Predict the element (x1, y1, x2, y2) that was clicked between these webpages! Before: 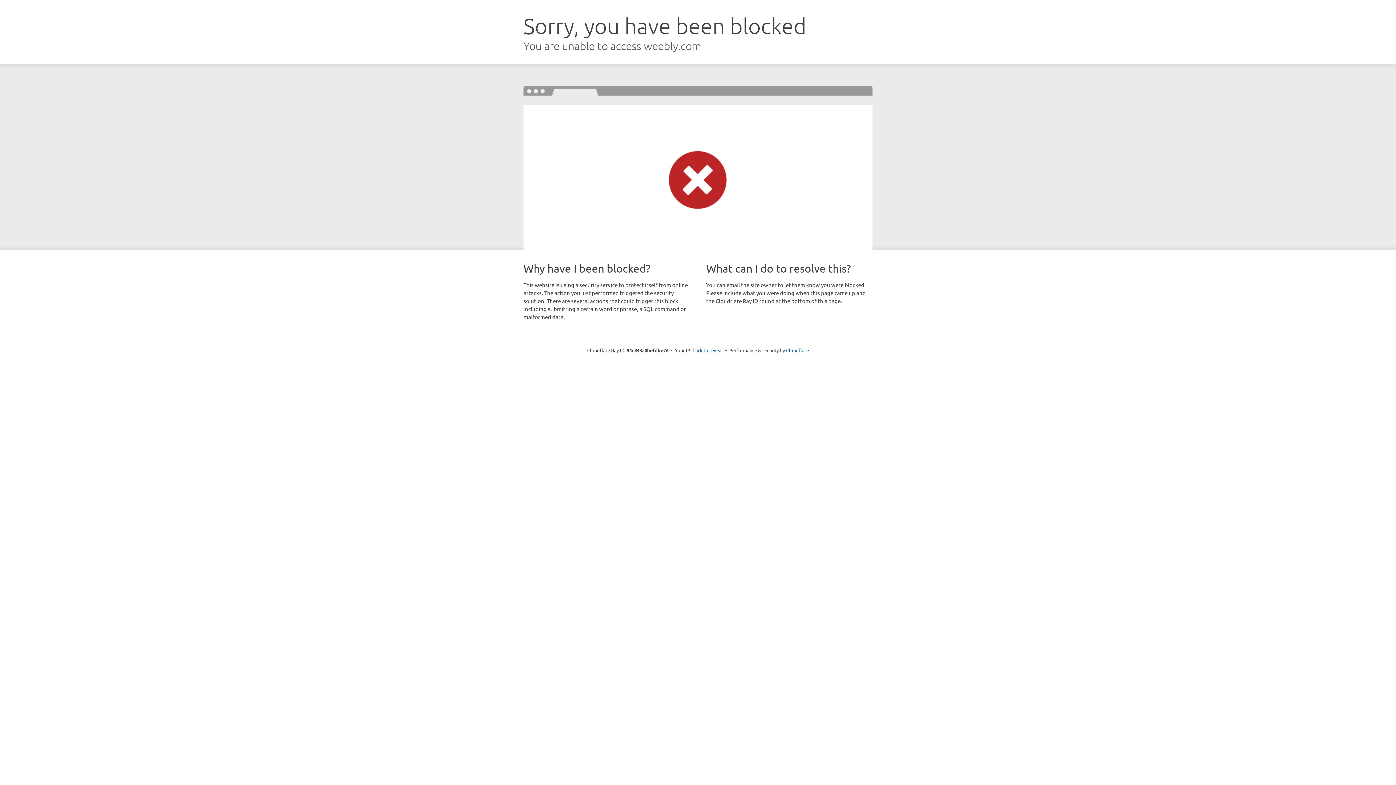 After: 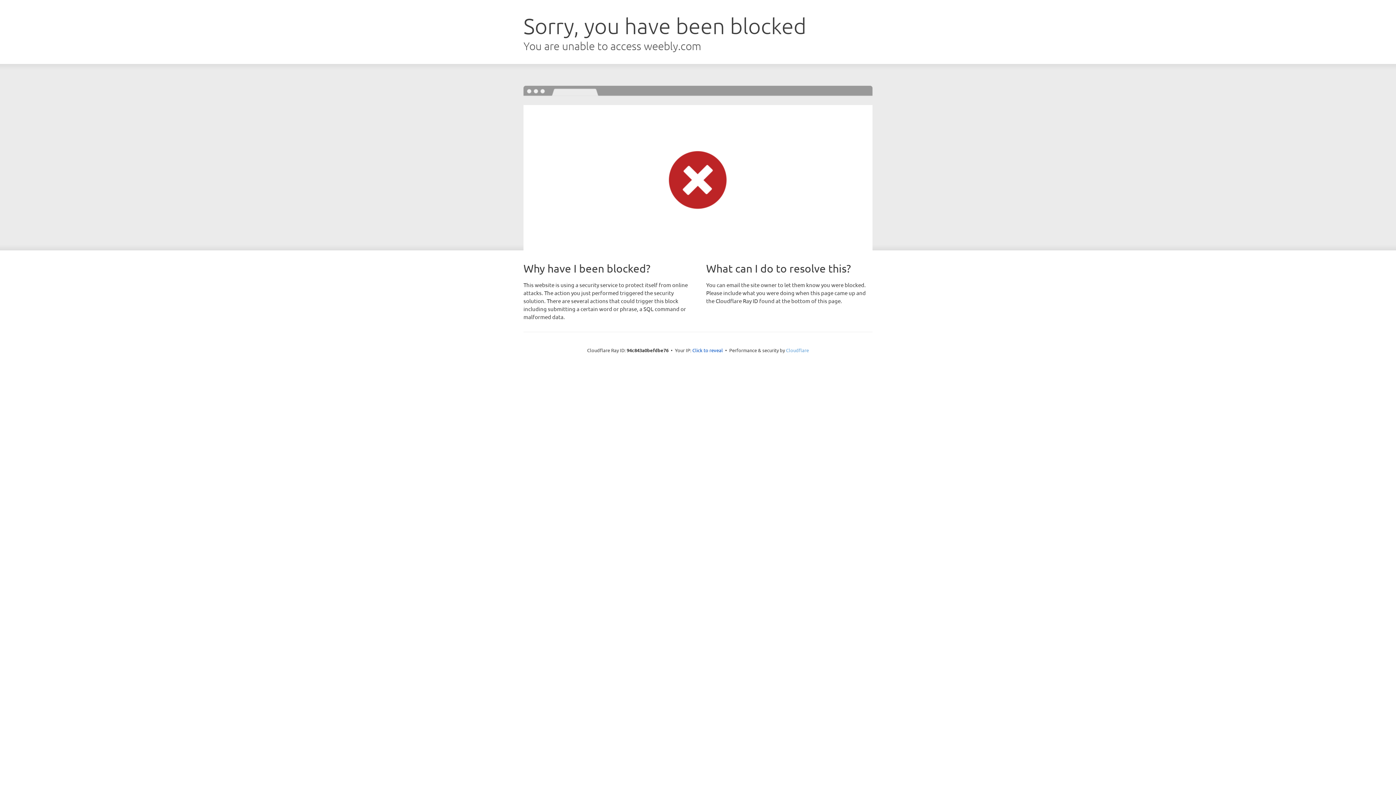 Action: bbox: (786, 347, 809, 353) label: Cloudflare